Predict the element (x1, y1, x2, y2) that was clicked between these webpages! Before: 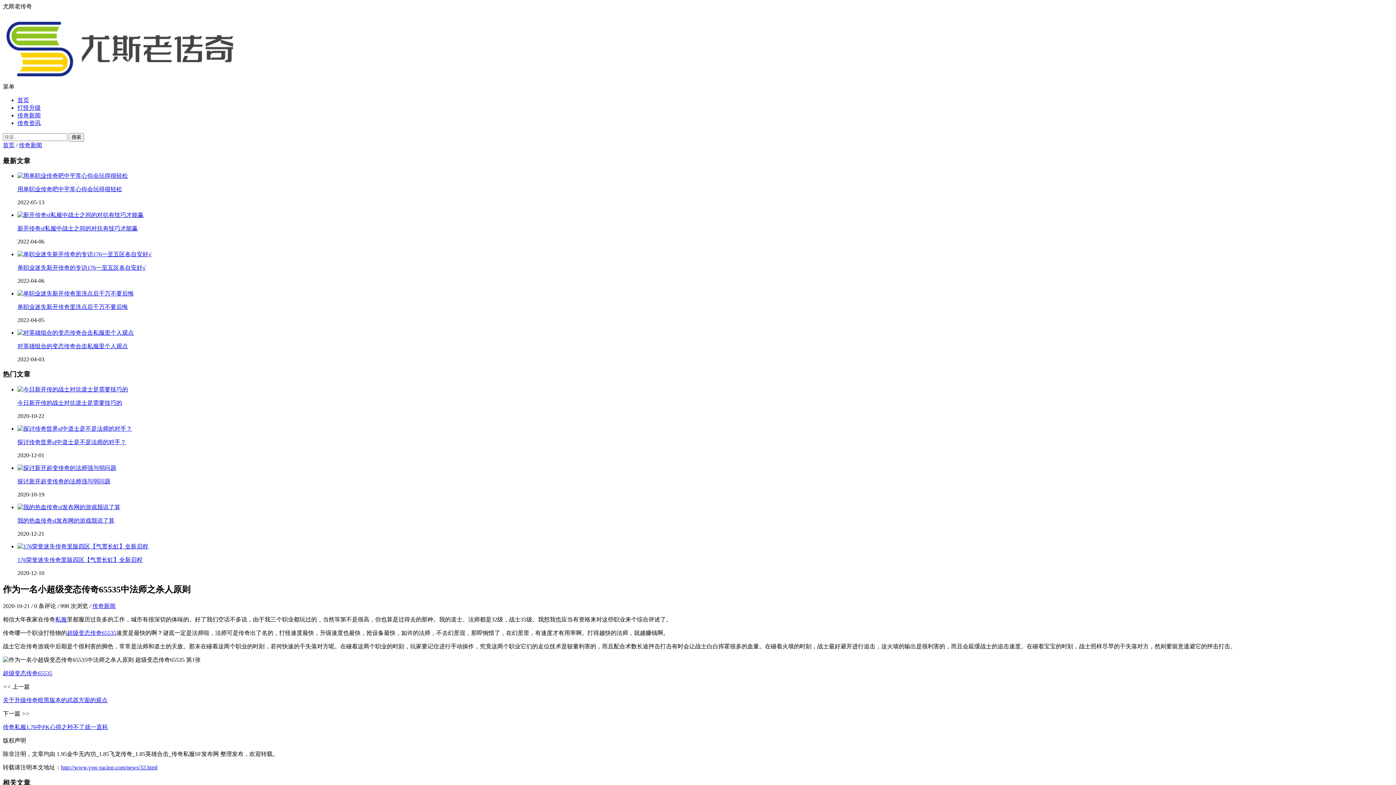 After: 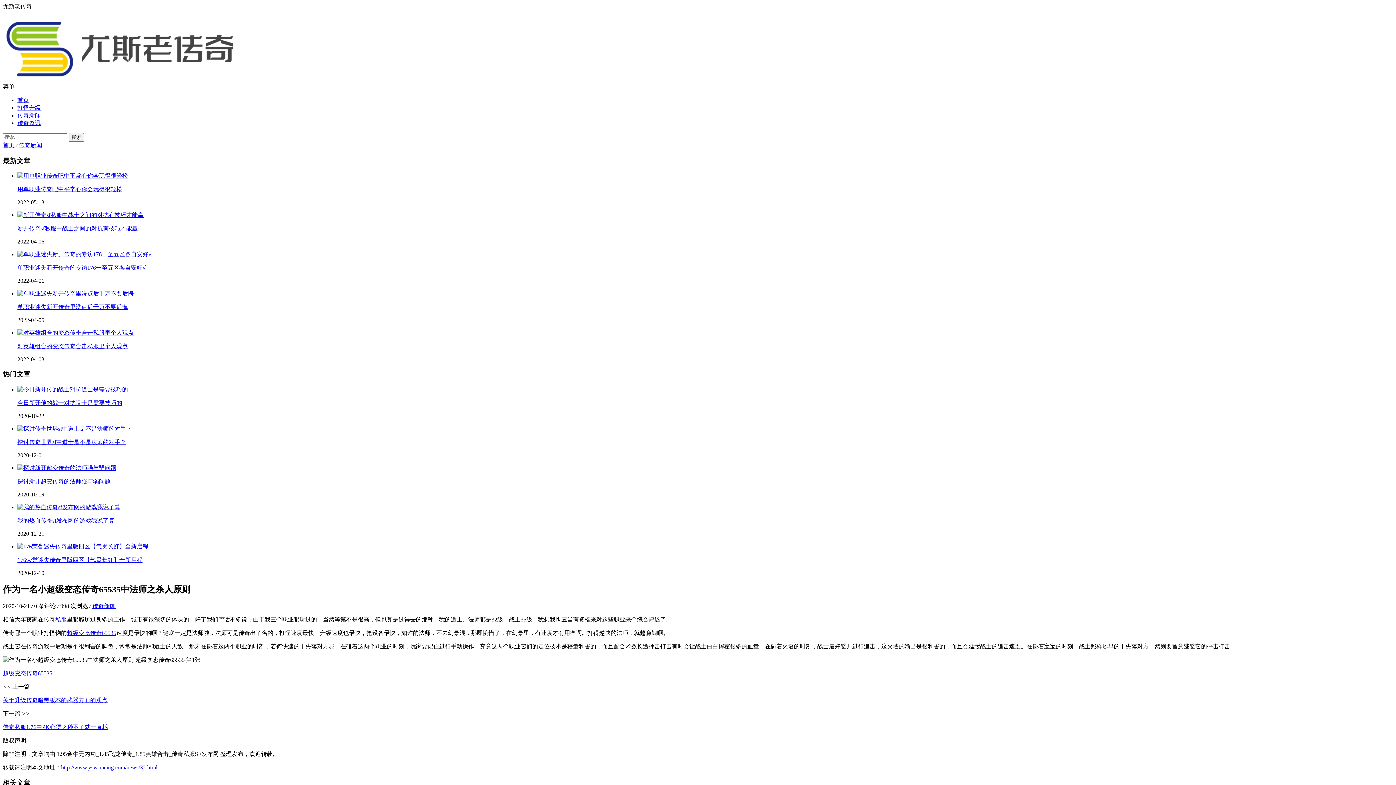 Action: label: 我的热血传奇sf发布网的游戏我说了算 bbox: (17, 517, 114, 523)